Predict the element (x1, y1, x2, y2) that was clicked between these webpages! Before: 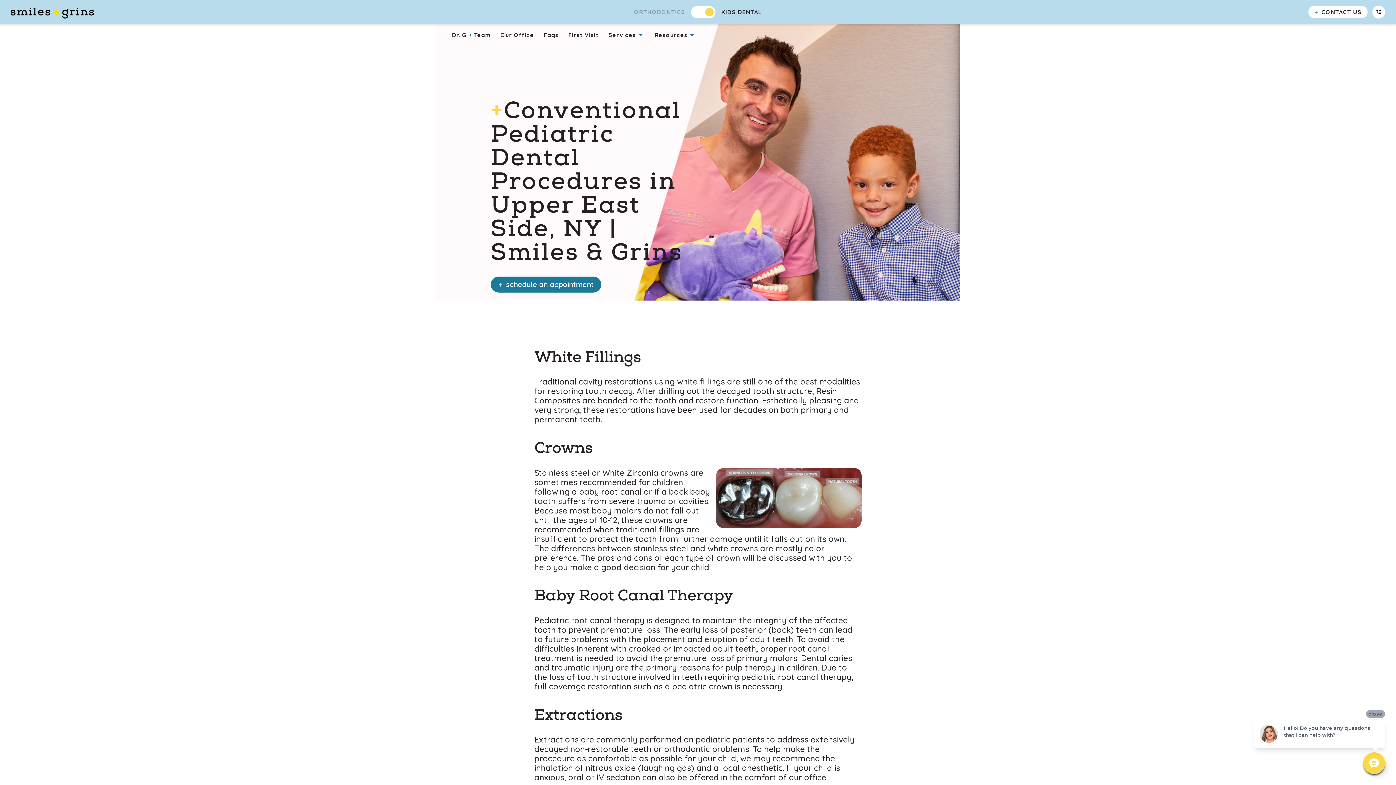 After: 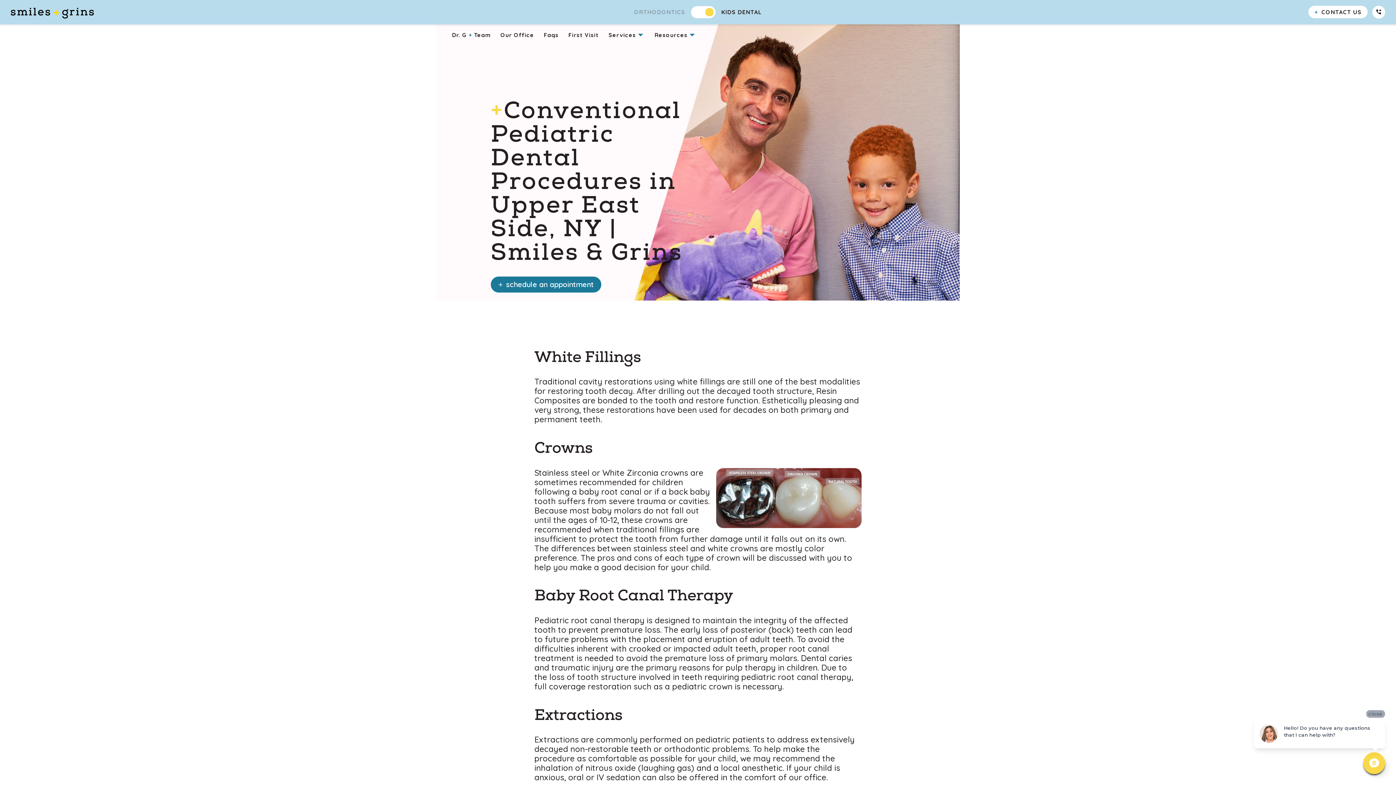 Action: bbox: (1372, 5, 1385, 18)